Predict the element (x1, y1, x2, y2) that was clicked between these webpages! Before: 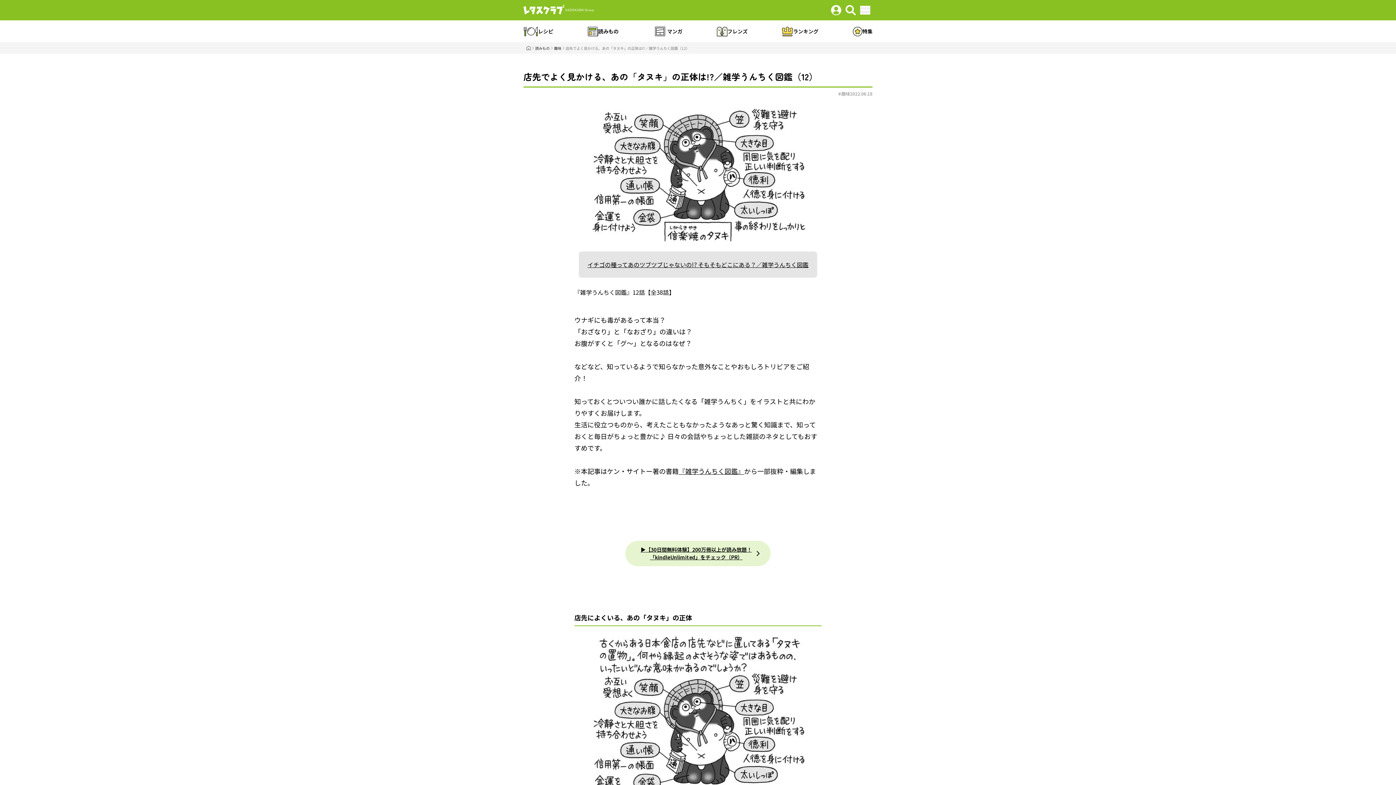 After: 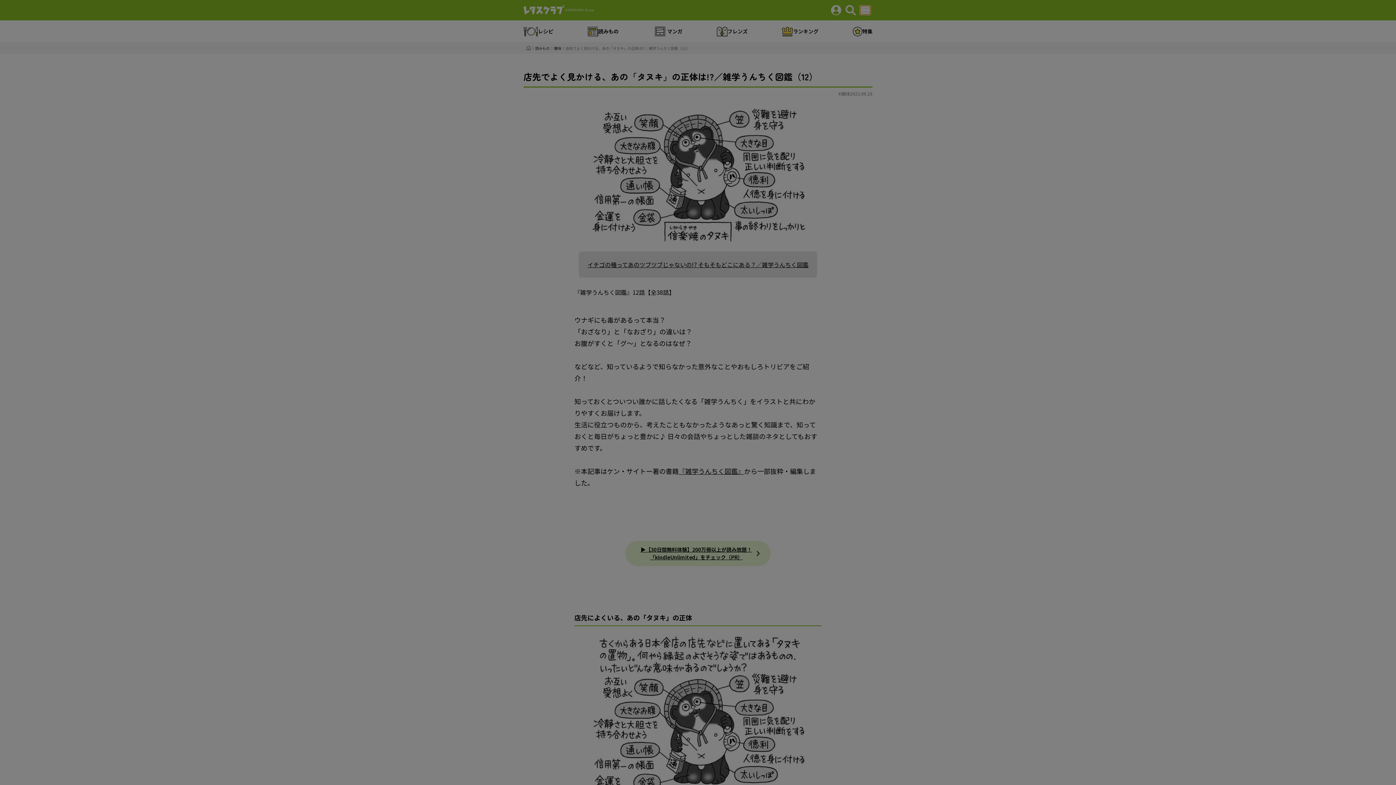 Action: bbox: (860, 5, 870, 14)